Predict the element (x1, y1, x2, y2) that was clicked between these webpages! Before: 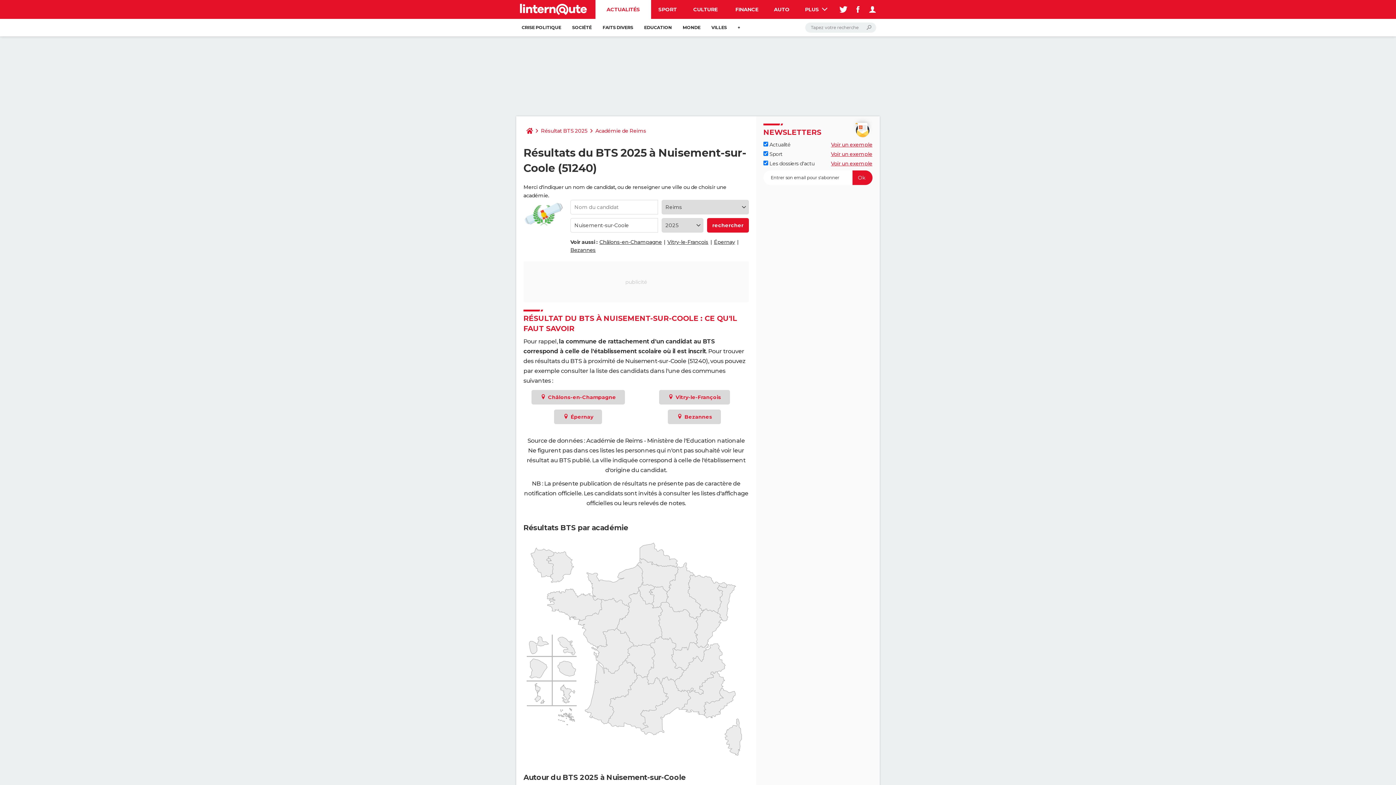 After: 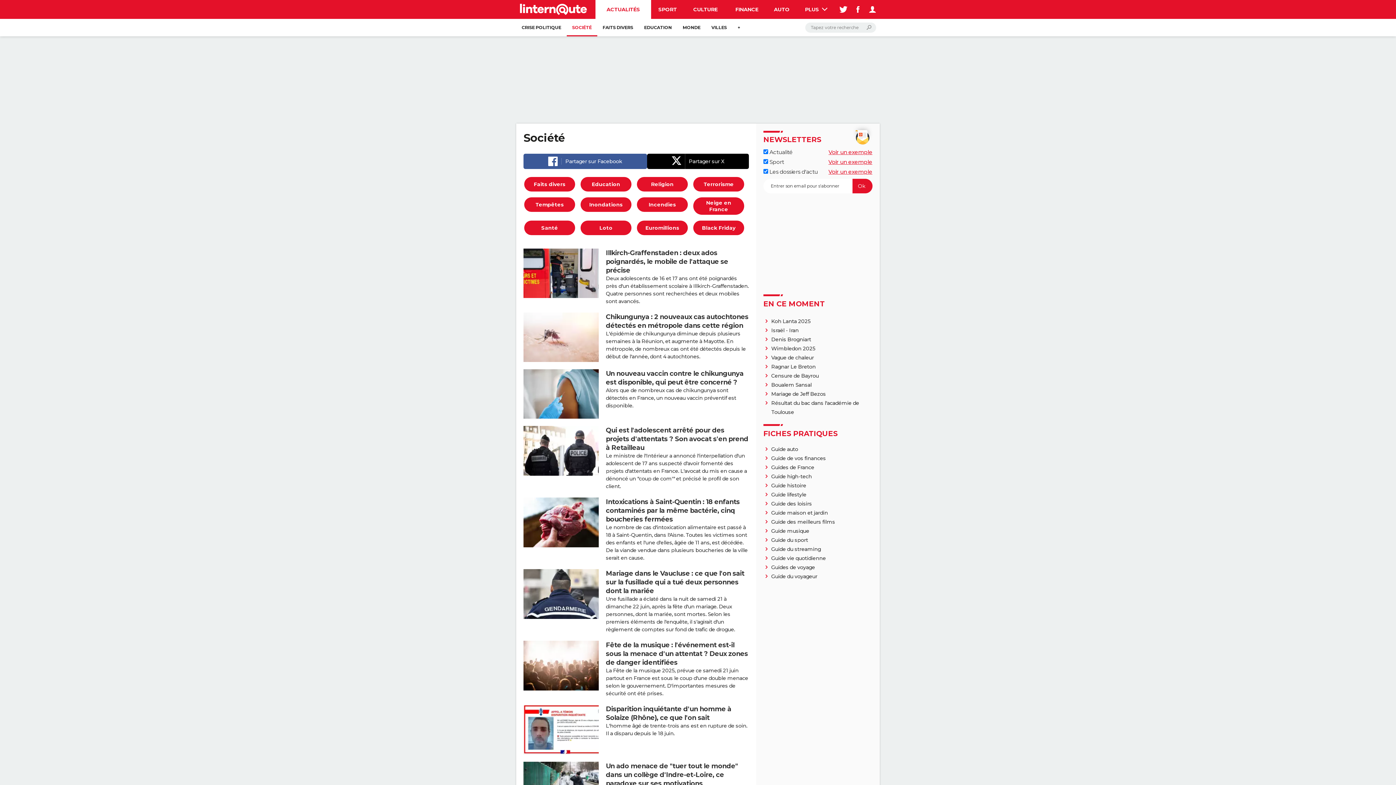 Action: label: SOCIÉTÉ bbox: (566, 18, 597, 36)